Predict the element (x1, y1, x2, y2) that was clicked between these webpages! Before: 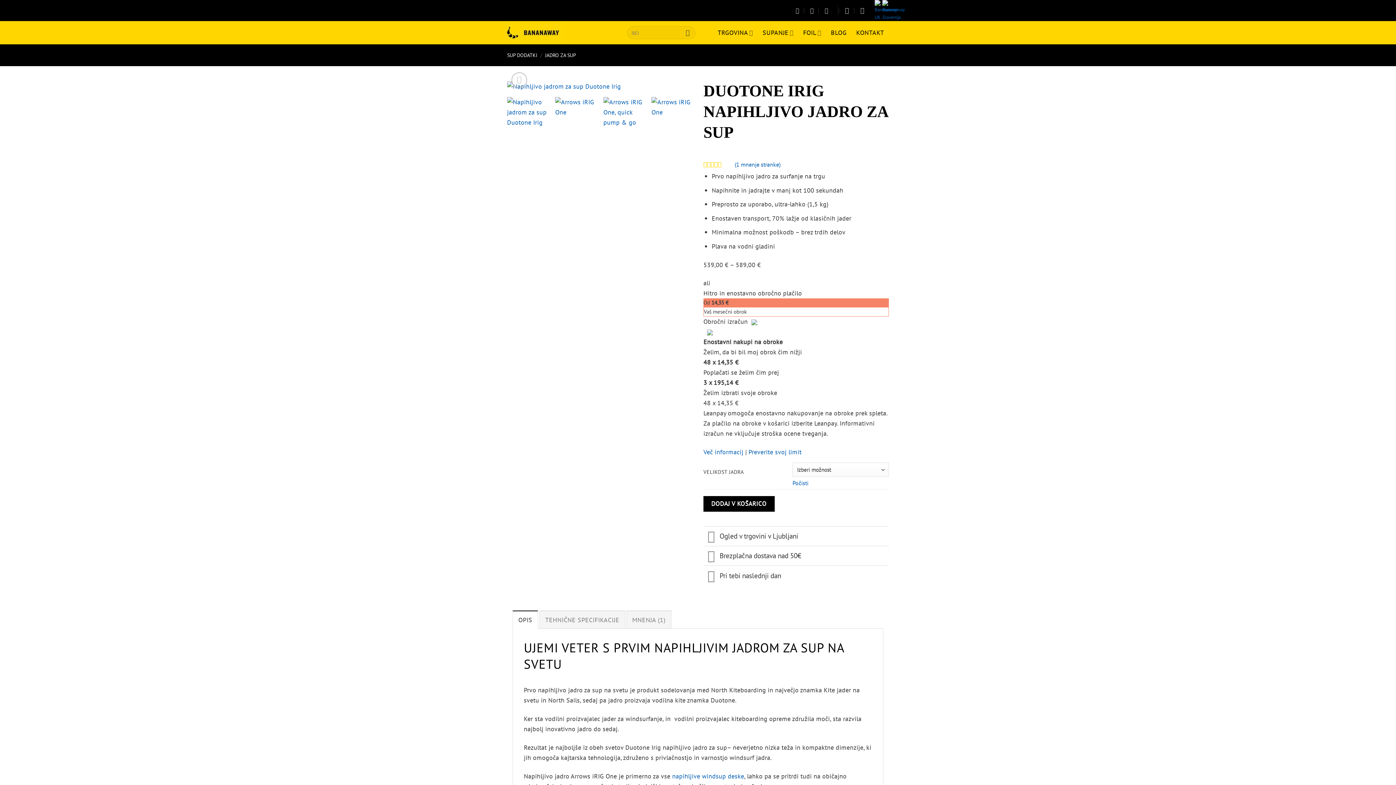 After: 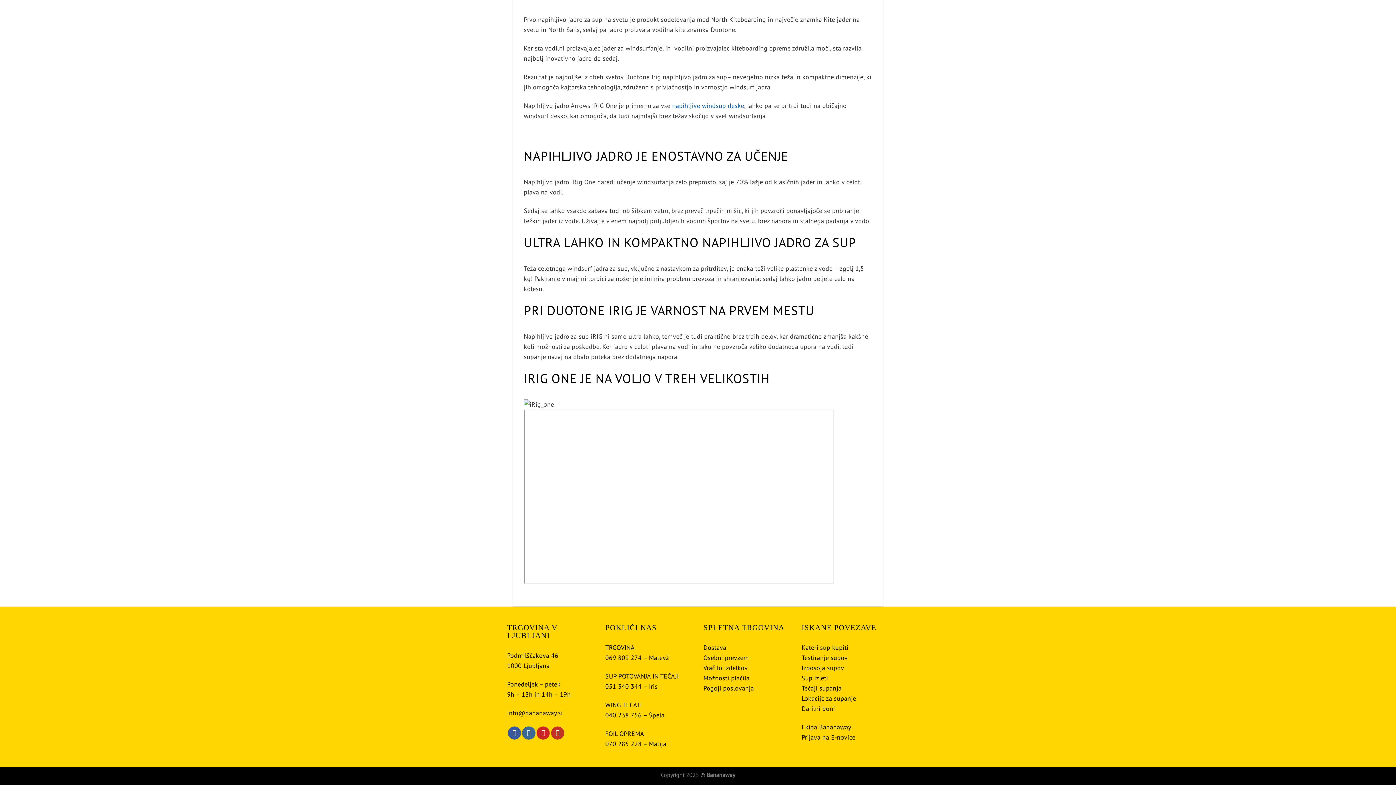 Action: bbox: (539, 610, 625, 629) label: TEHNIČNE SPECIFIKACIJE